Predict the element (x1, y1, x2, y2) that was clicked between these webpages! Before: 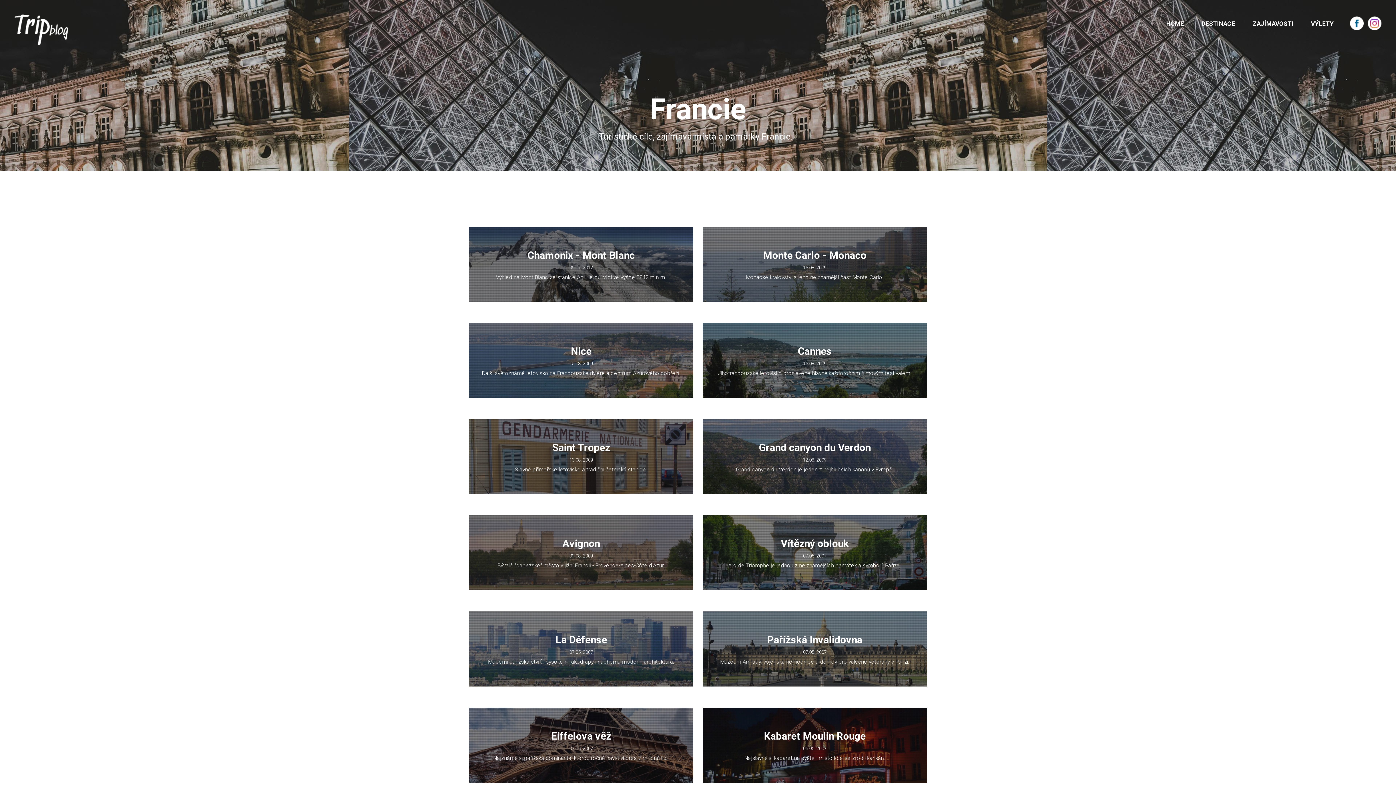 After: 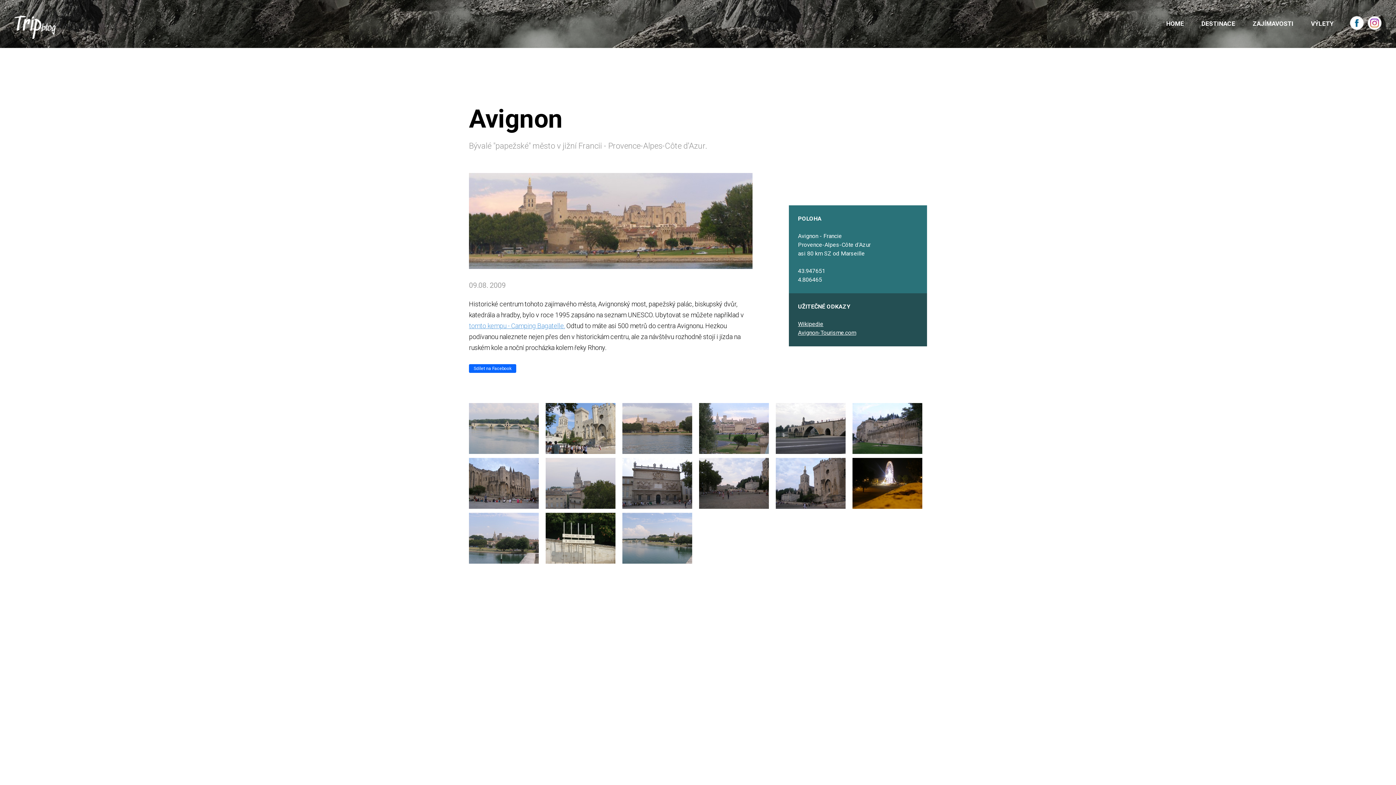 Action: label: Avignon
09.08. 2009


Bývalé "papežské" město v jižní Francii - Provence-Alpes-Côte d'Azur. bbox: (469, 515, 693, 590)